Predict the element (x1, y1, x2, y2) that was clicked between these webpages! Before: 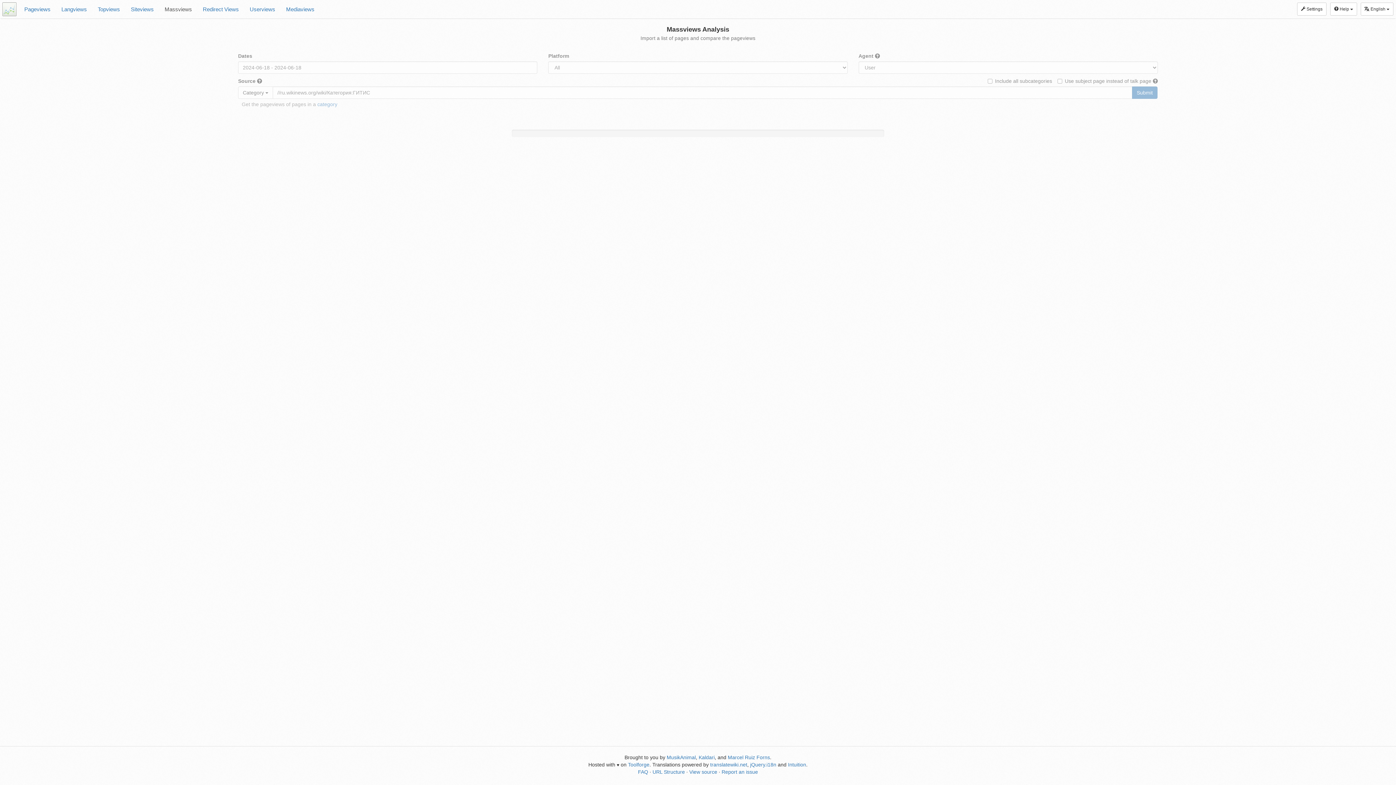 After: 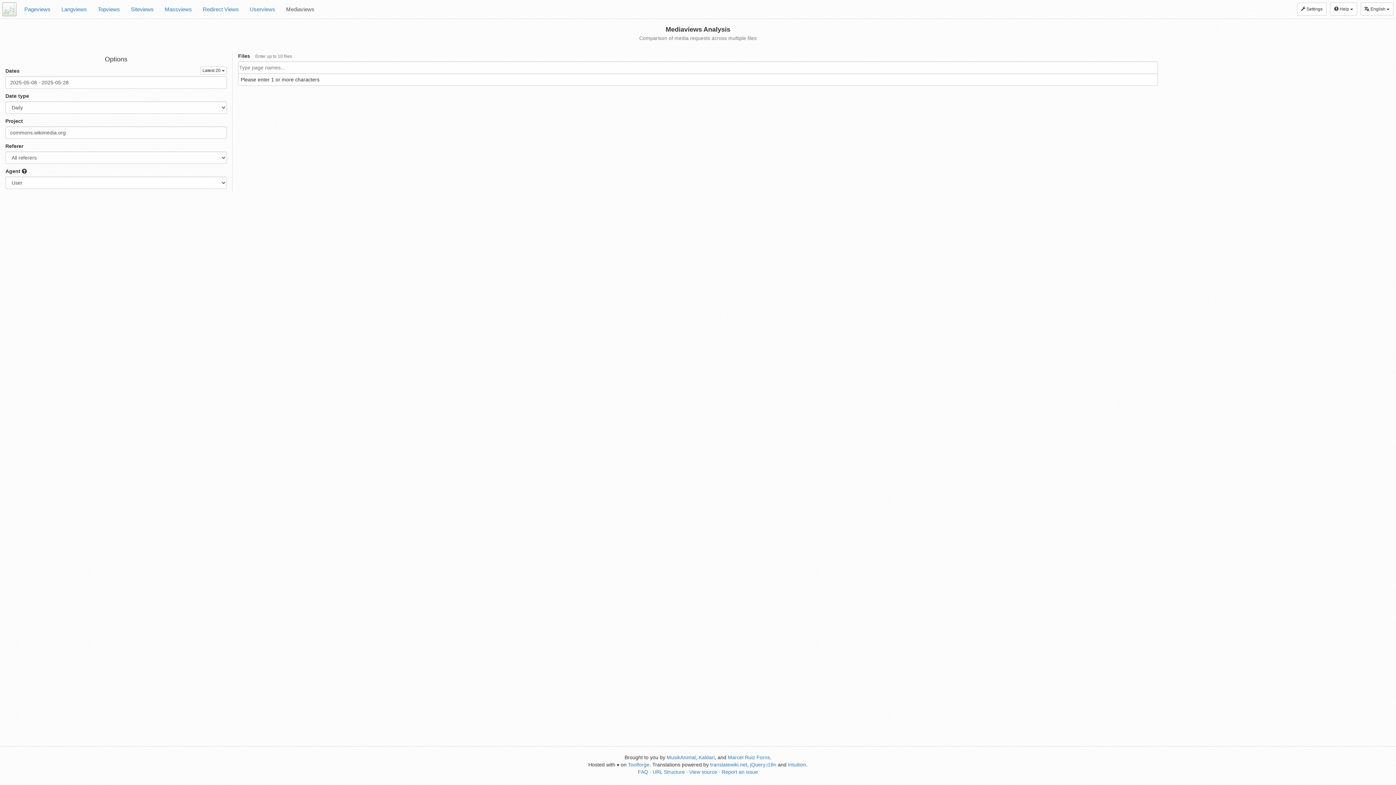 Action: label: Mediaviews bbox: (280, 0, 320, 18)